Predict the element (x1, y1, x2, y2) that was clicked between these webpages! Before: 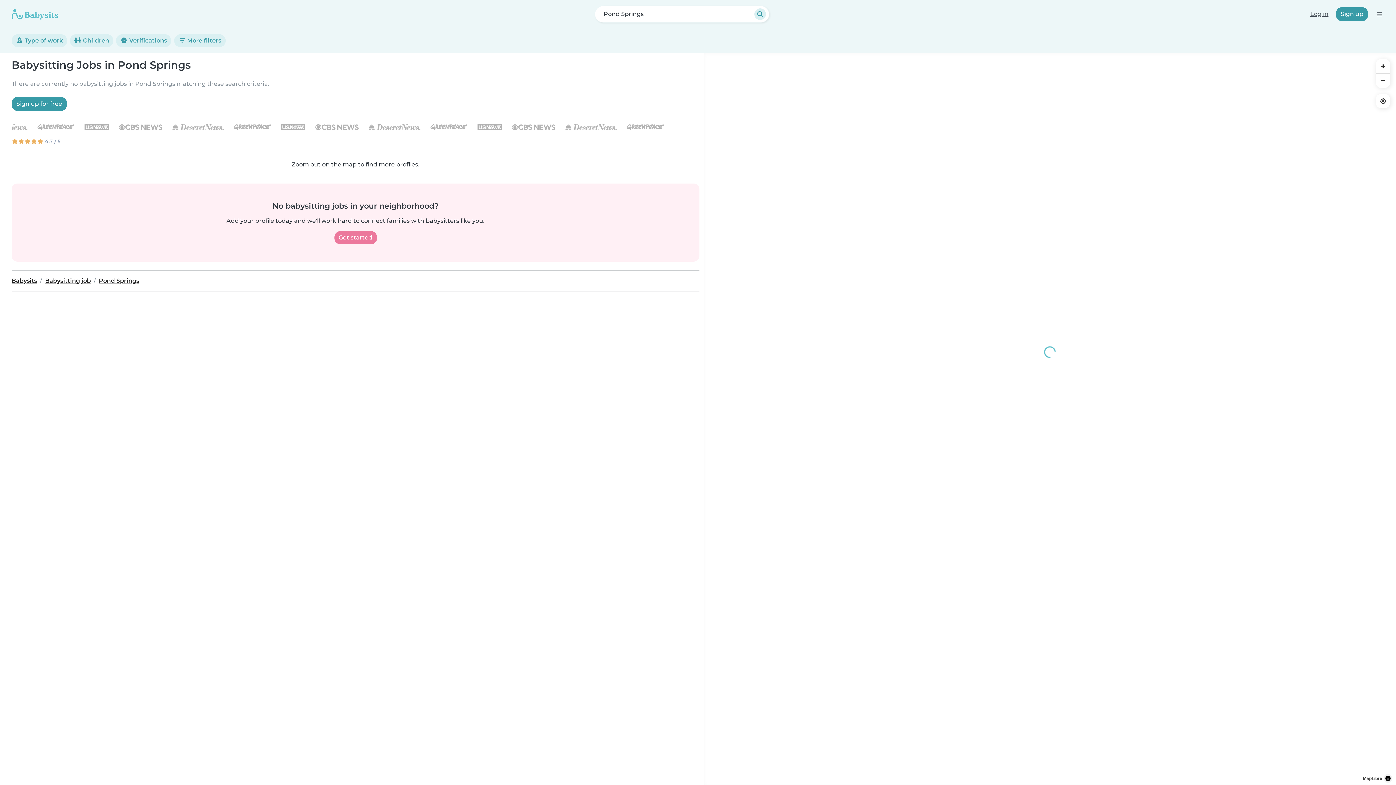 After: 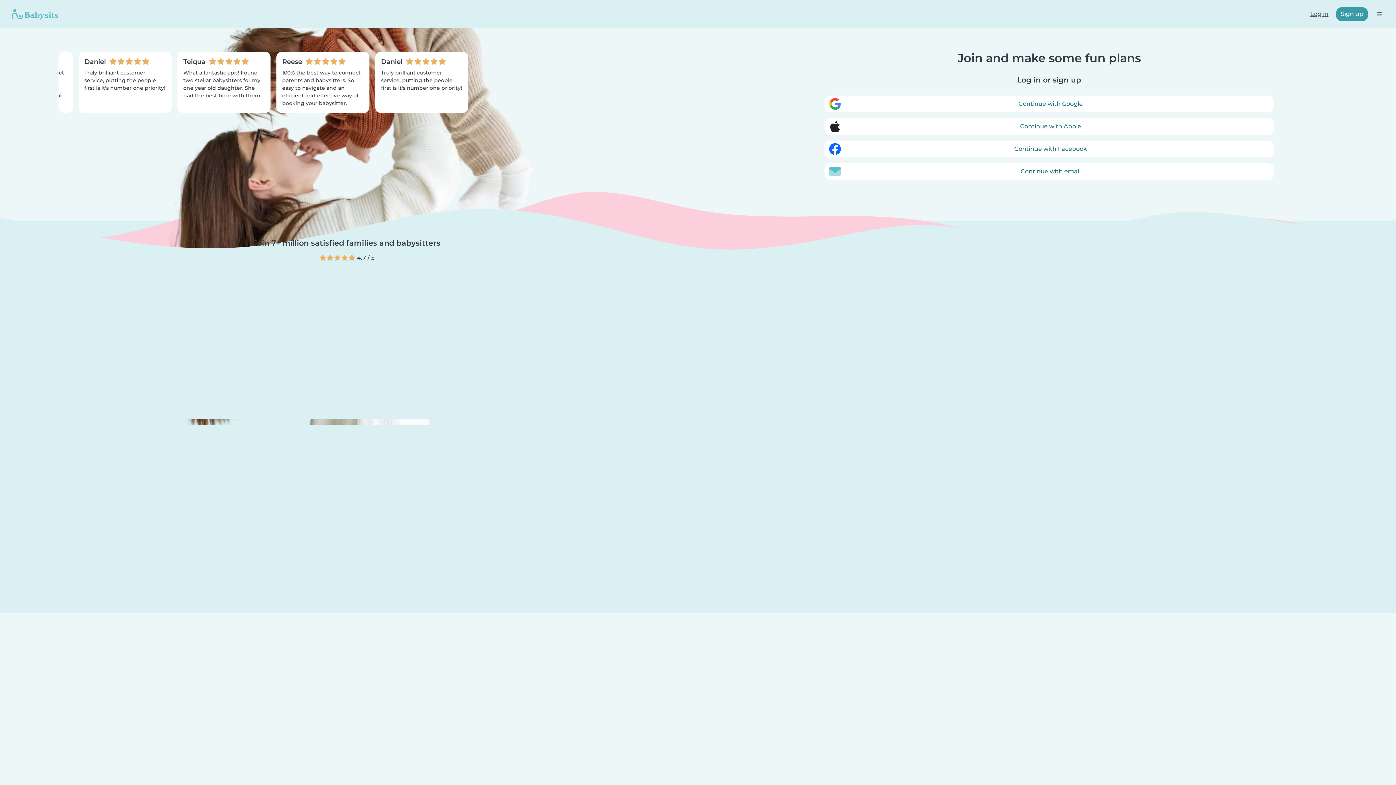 Action: label: Sign up bbox: (1336, 7, 1368, 21)